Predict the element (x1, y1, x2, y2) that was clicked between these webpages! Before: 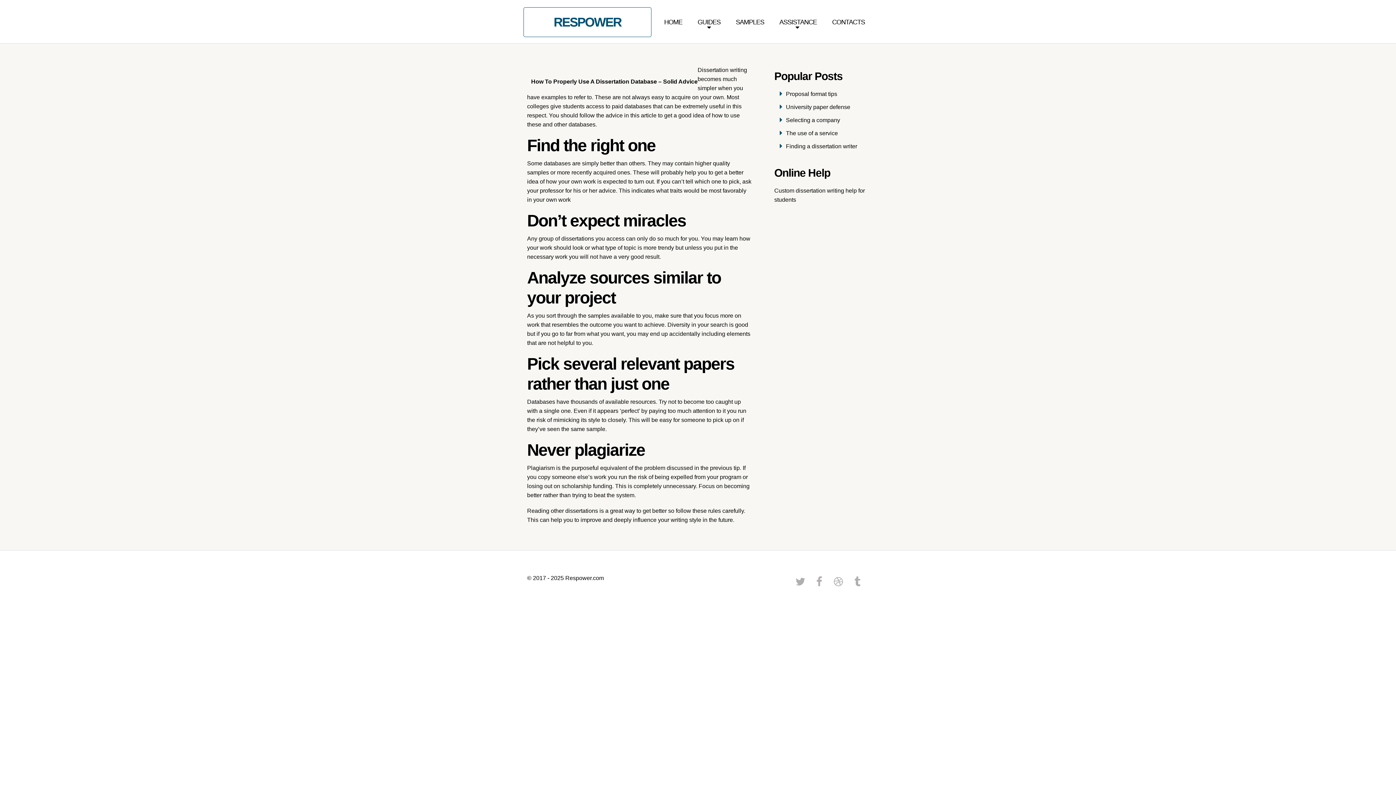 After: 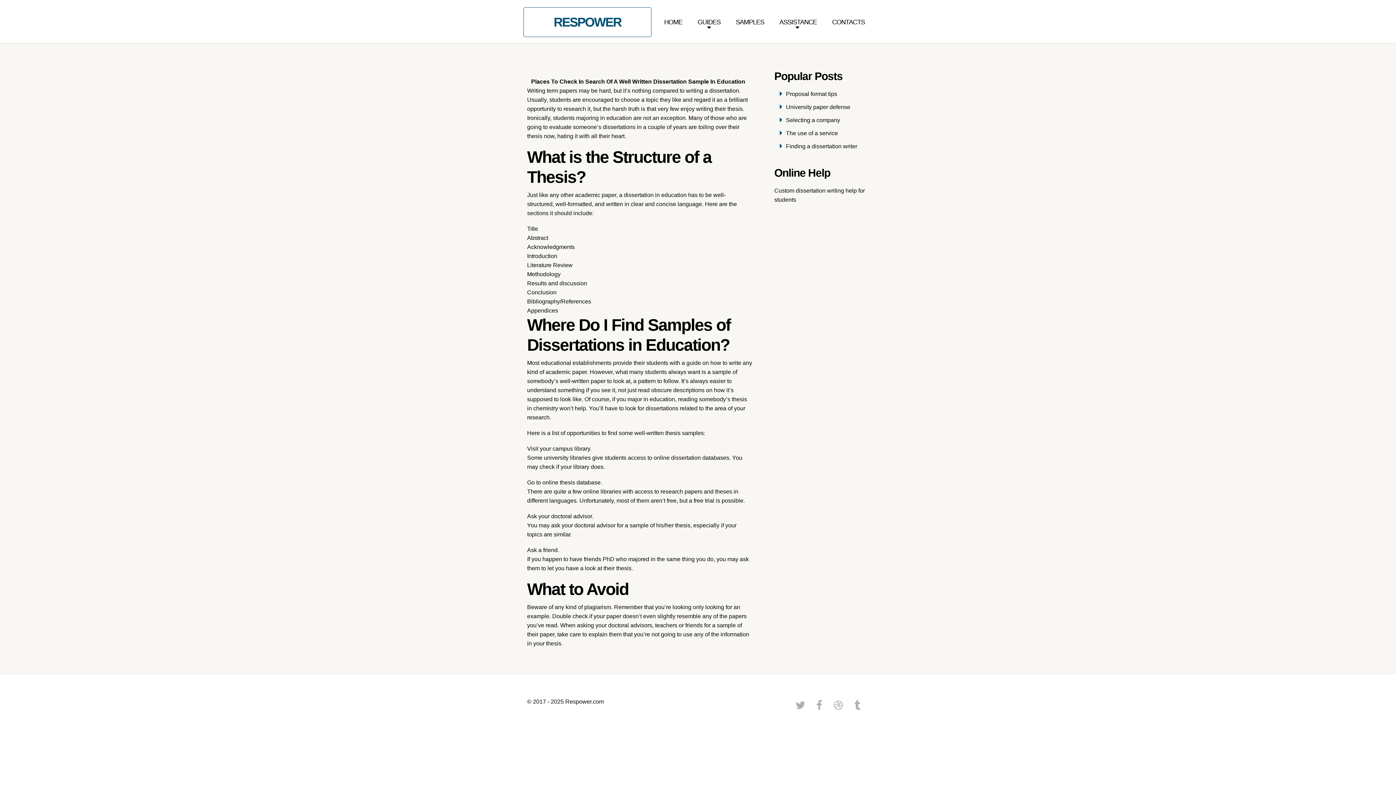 Action: label: SAMPLES bbox: (728, 14, 772, 29)